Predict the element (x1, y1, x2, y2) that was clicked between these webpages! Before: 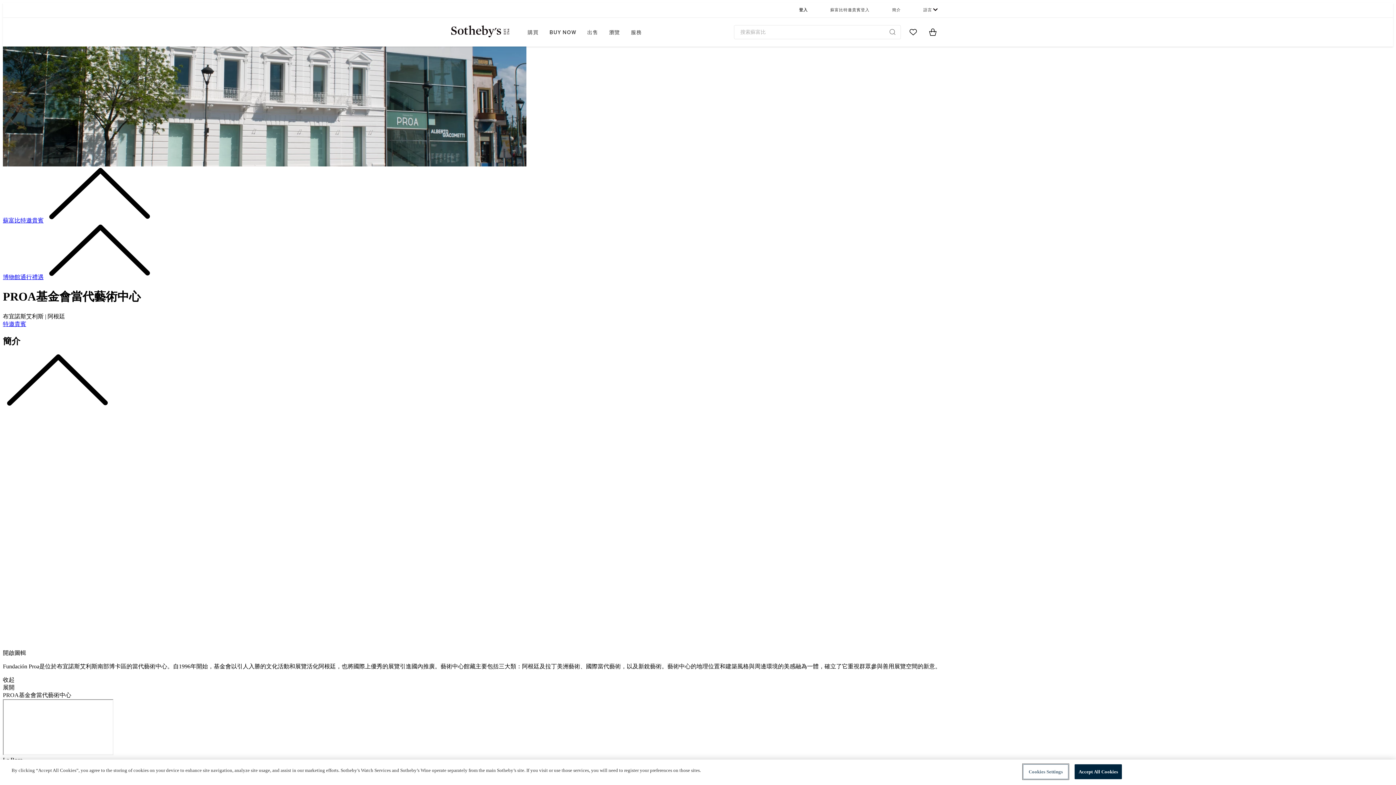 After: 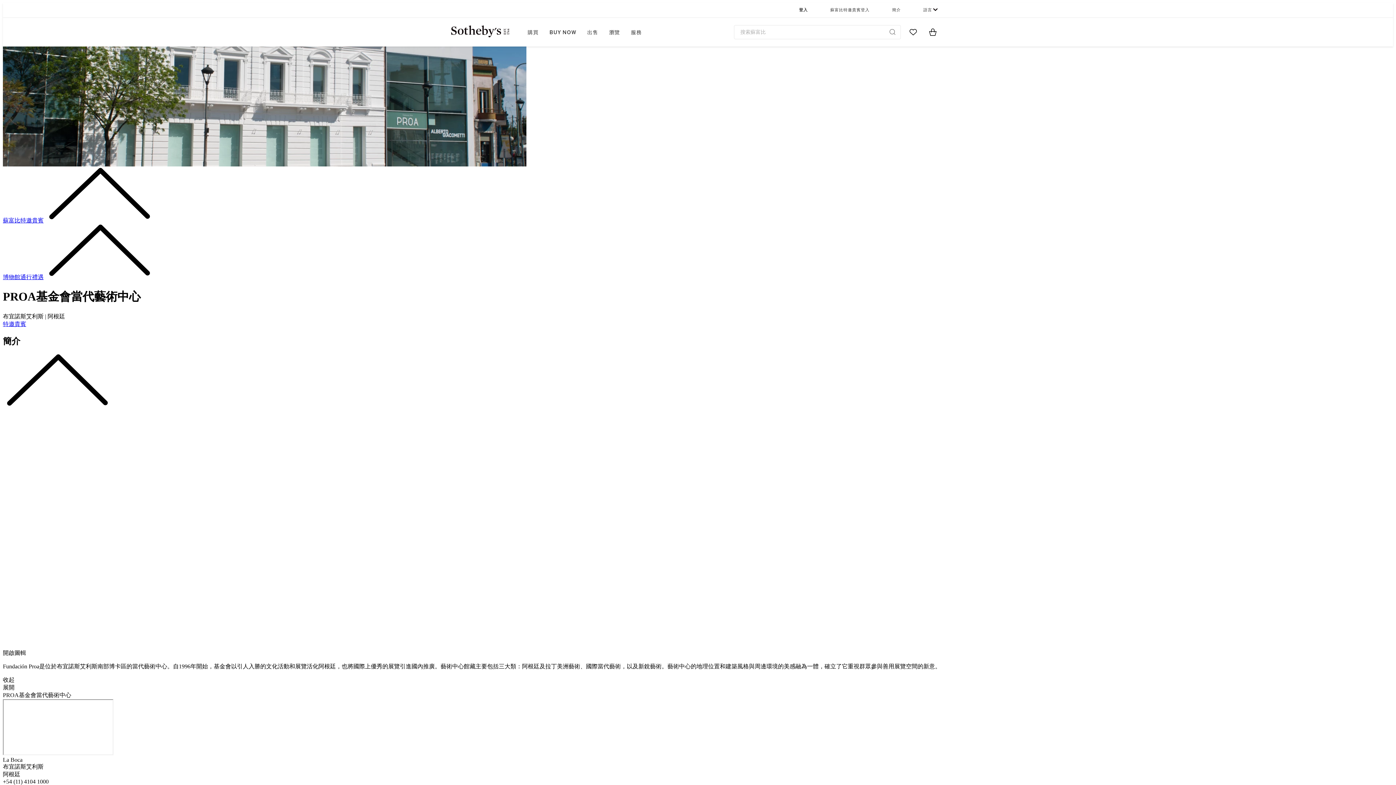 Action: bbox: (625, 17, 647, 46) label: 服務